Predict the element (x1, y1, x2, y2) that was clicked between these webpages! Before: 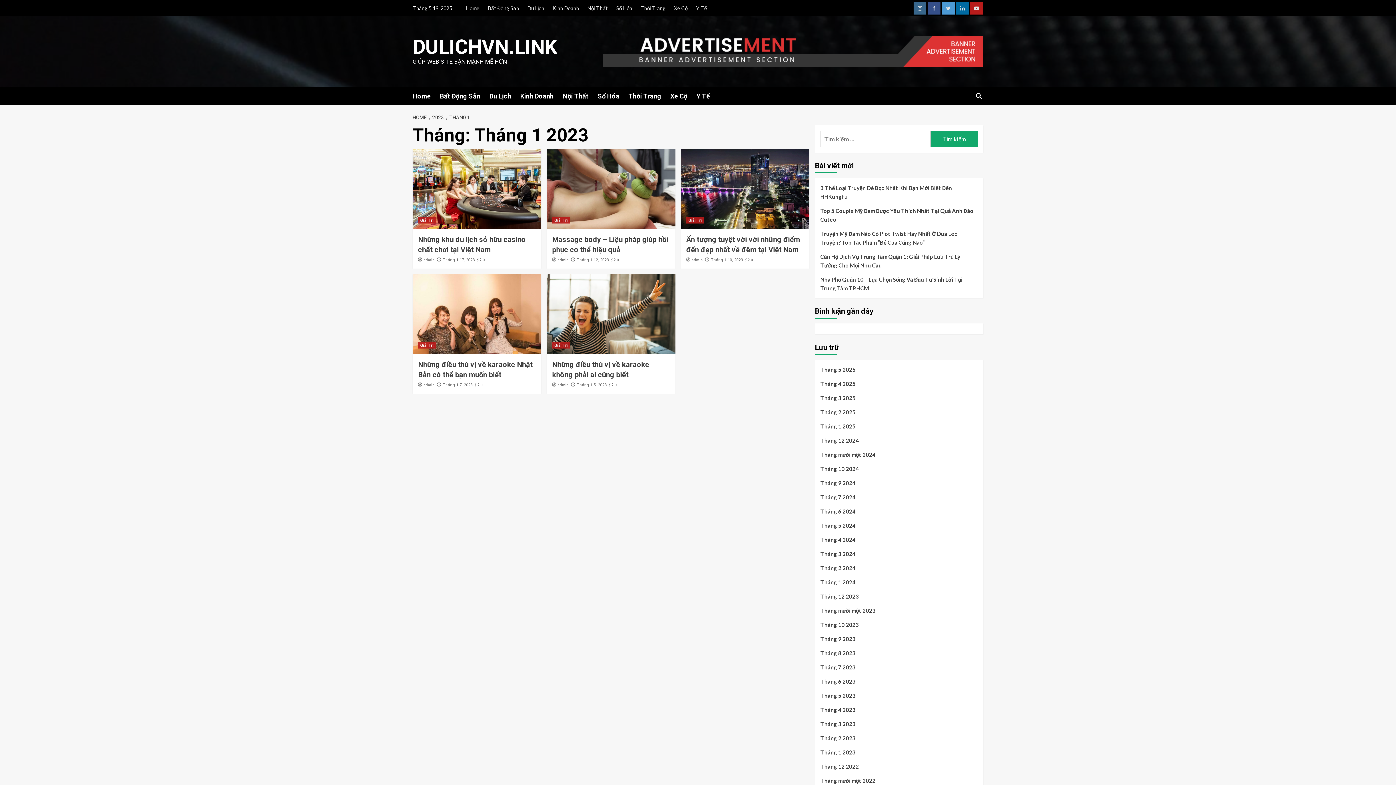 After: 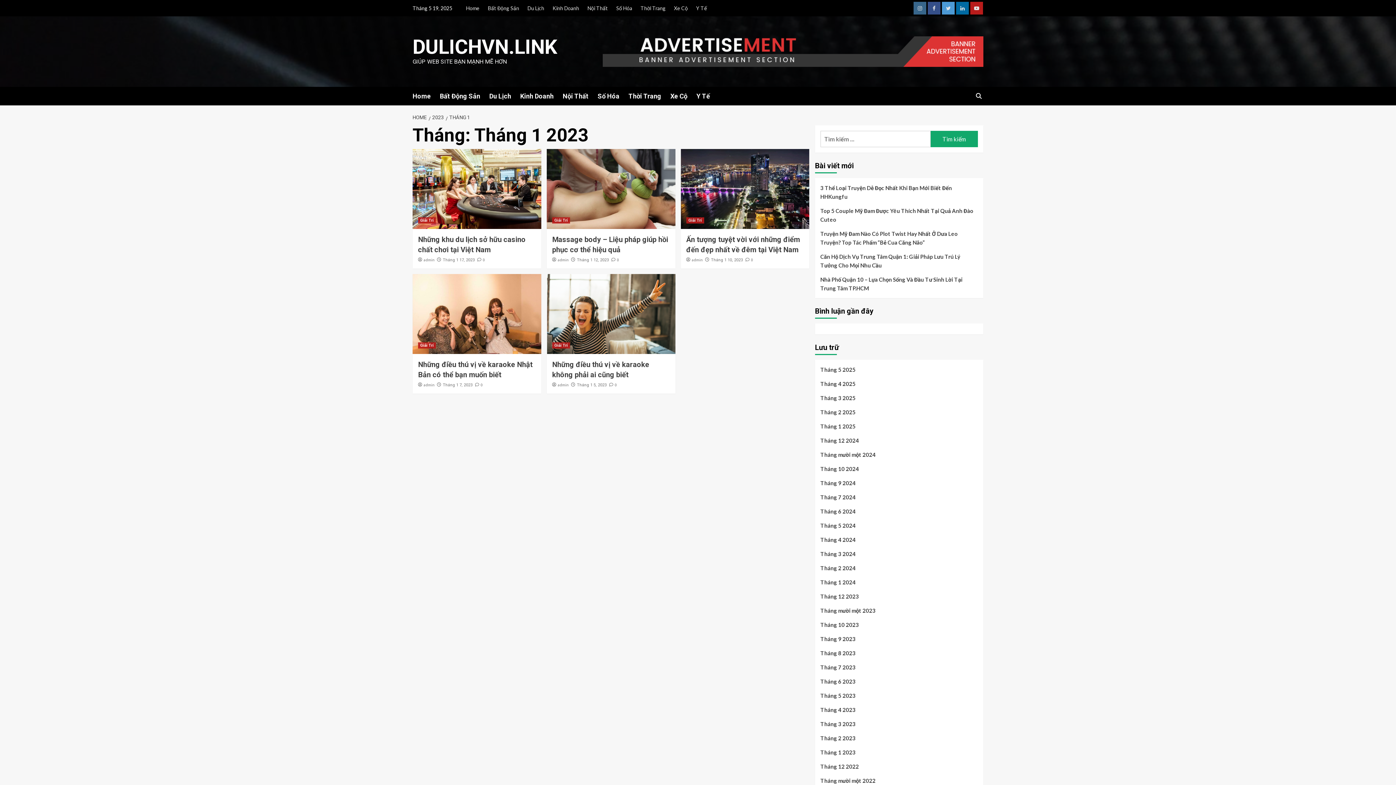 Action: label: THÁNG 1 bbox: (445, 114, 472, 120)